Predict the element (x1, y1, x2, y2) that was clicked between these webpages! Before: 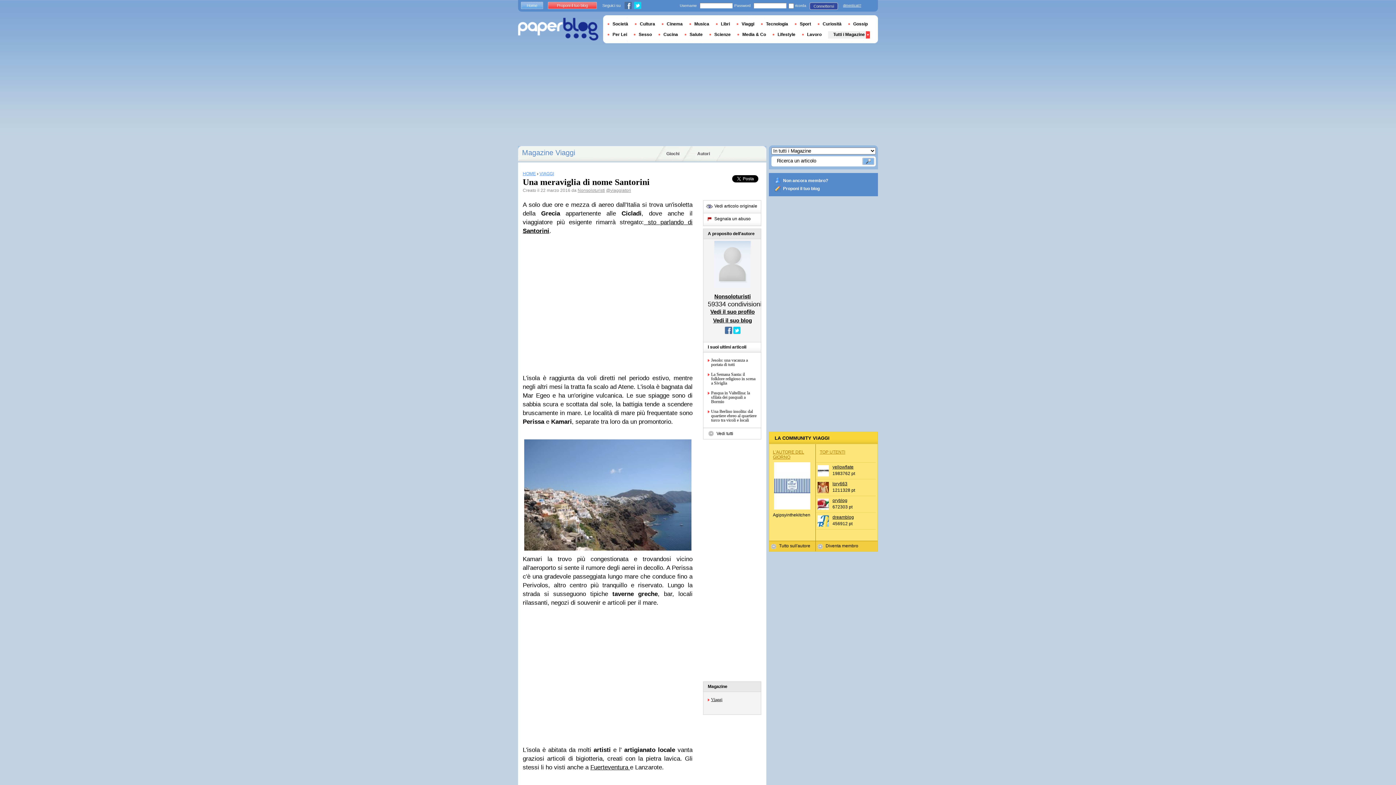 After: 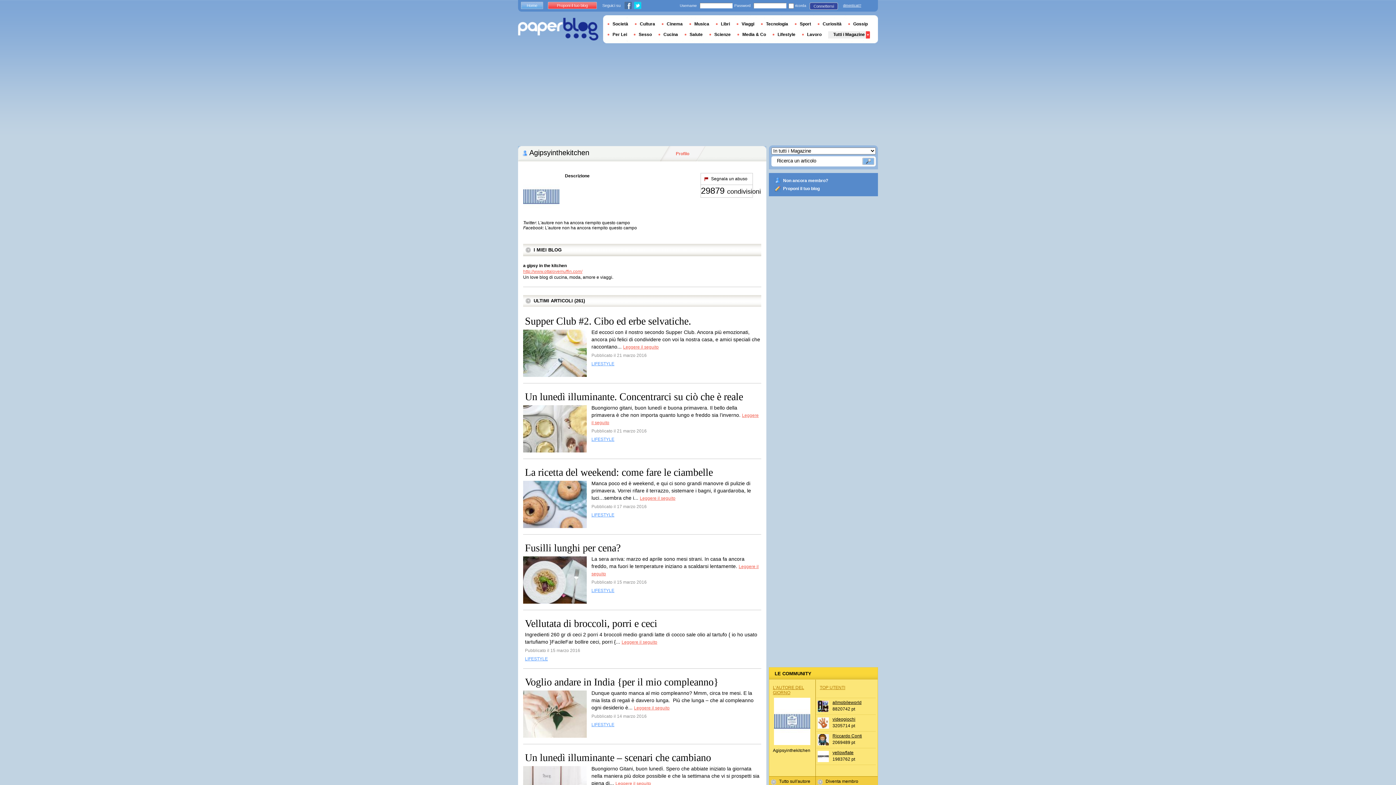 Action: bbox: (773, 449, 804, 460) label: L'AUTORE DEL GIORNO